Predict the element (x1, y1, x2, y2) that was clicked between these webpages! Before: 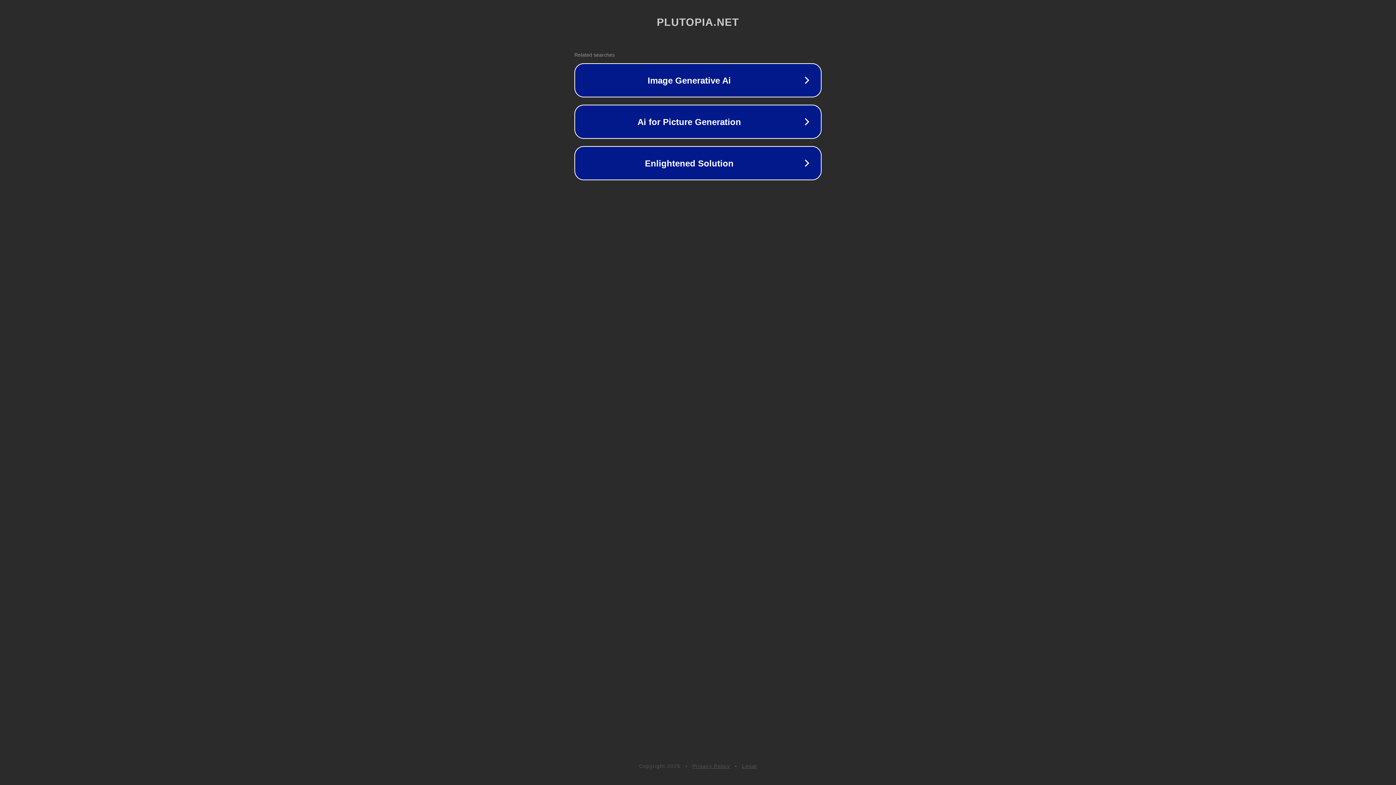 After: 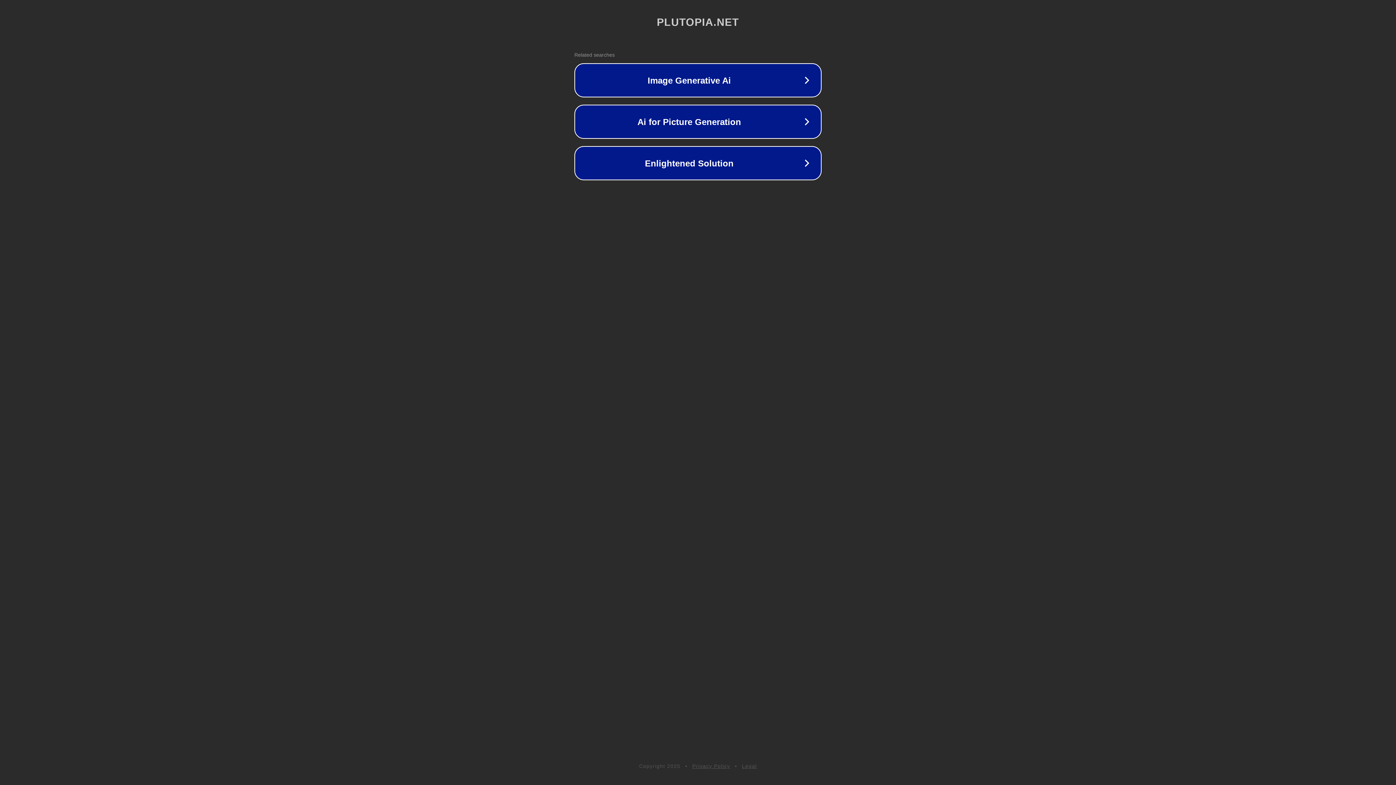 Action: bbox: (742, 763, 757, 769) label: Legal